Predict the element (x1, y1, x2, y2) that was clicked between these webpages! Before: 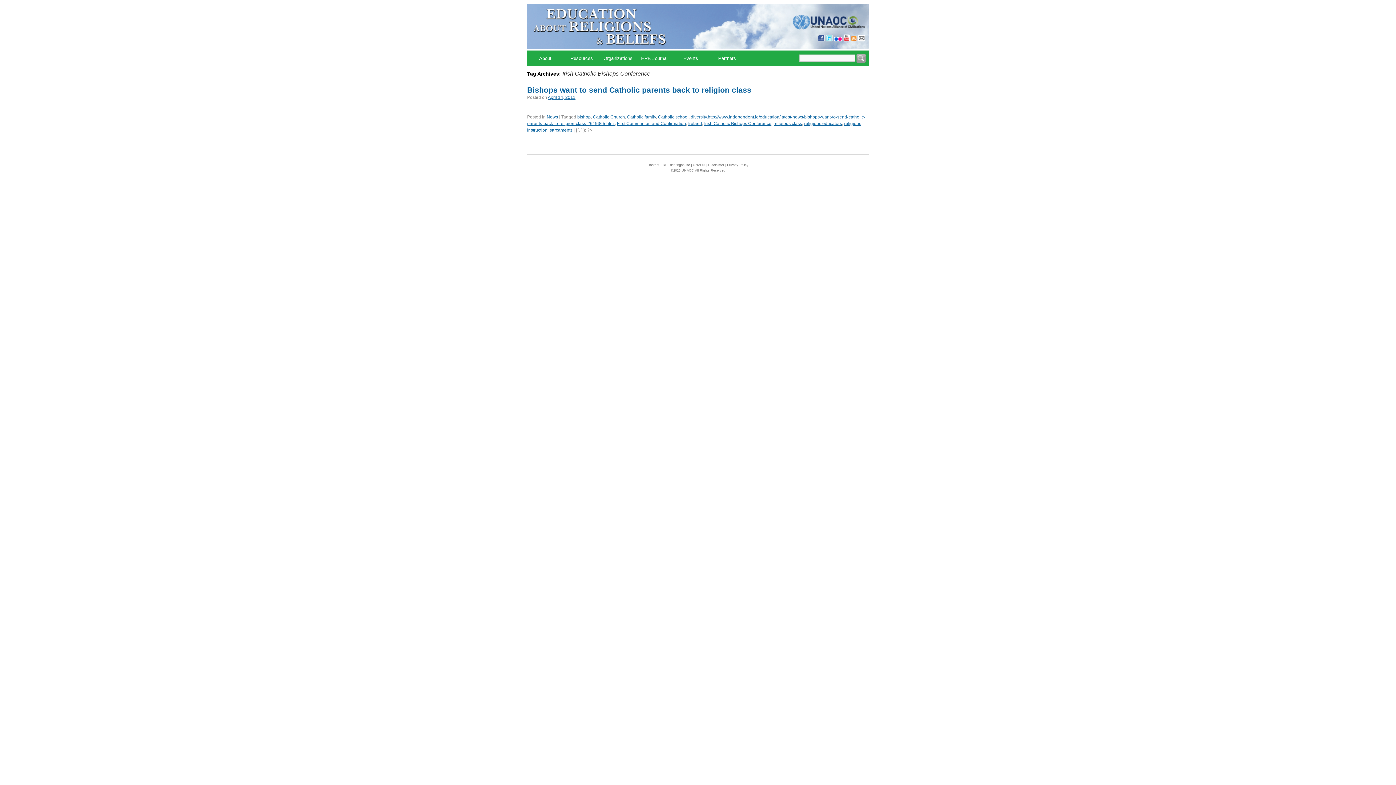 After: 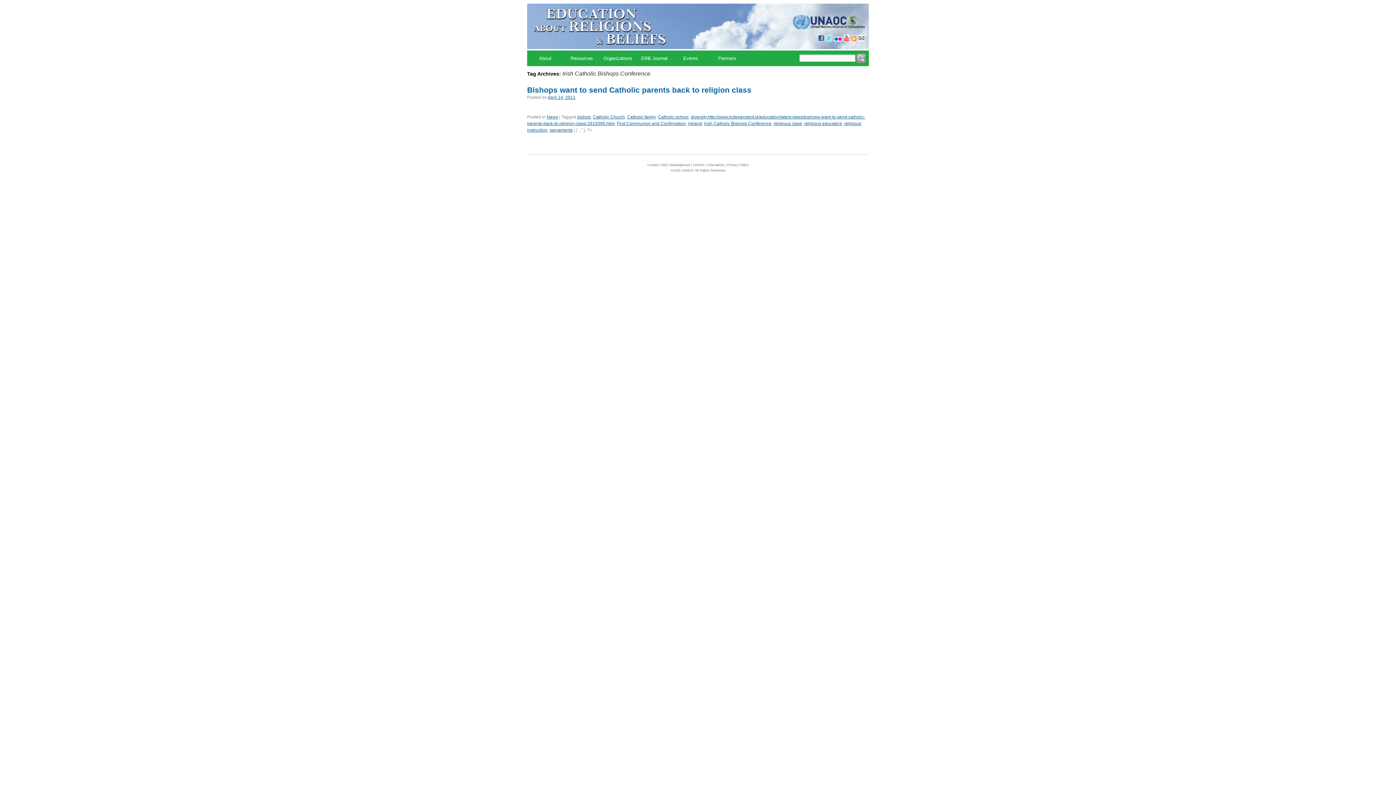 Action: bbox: (858, 37, 865, 42)